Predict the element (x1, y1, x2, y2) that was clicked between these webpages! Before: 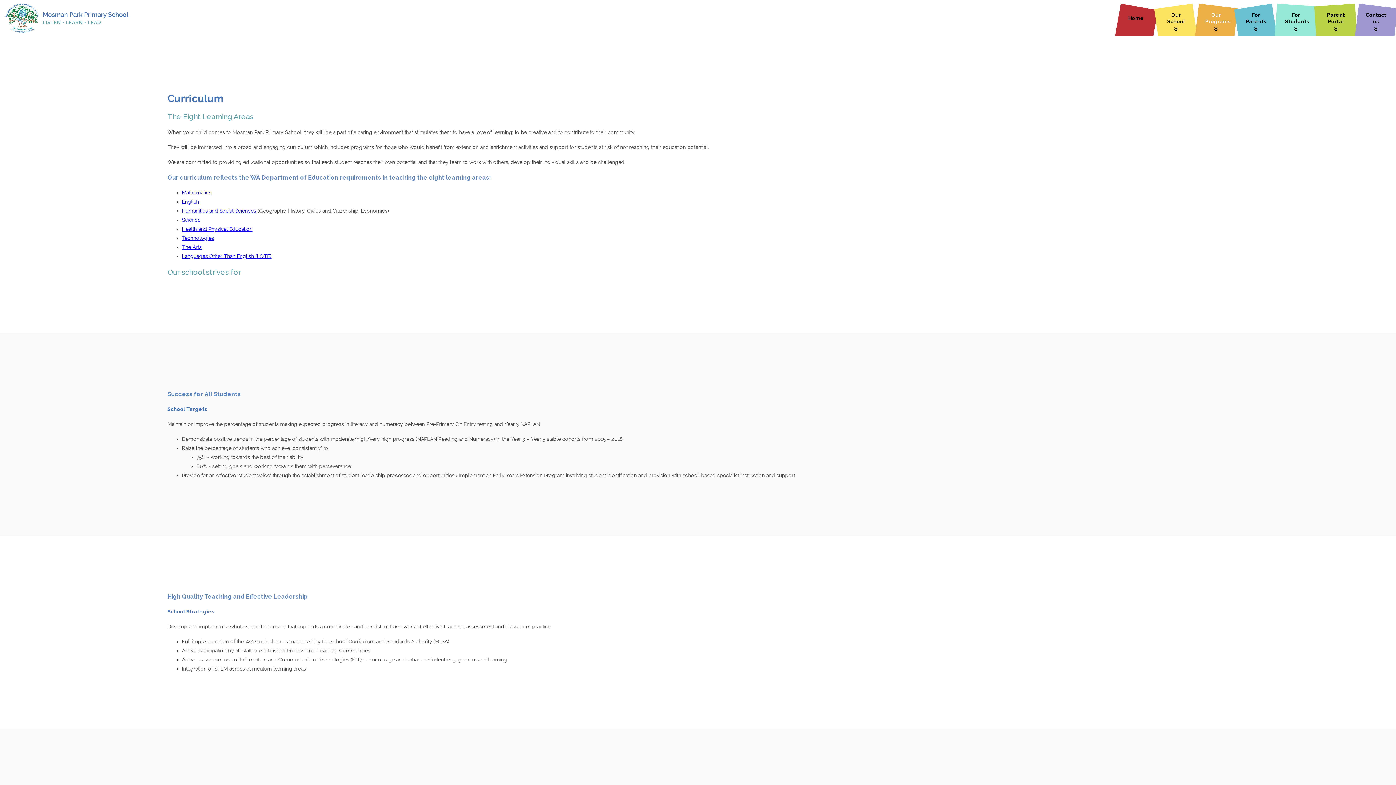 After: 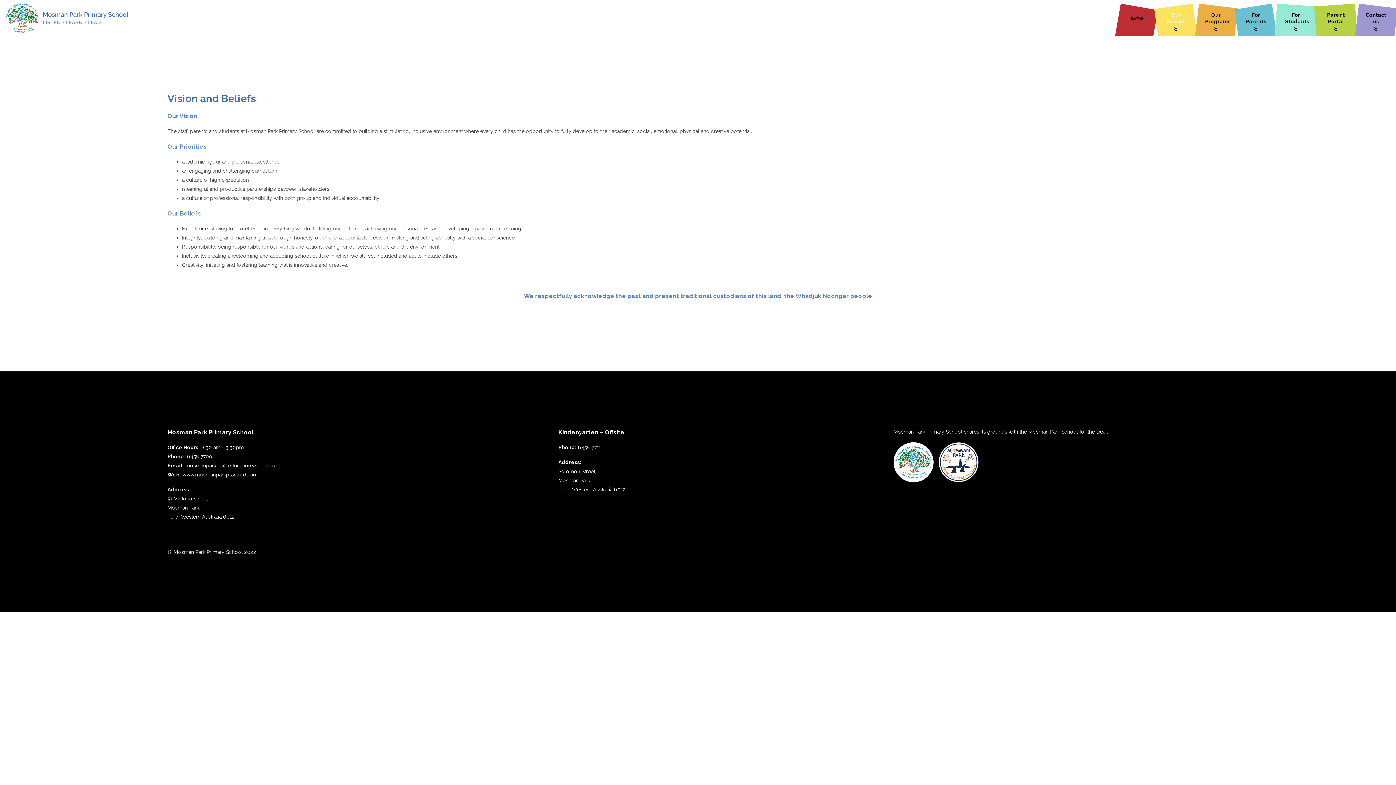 Action: bbox: (1156, 11, 1196, 24) label: Our School